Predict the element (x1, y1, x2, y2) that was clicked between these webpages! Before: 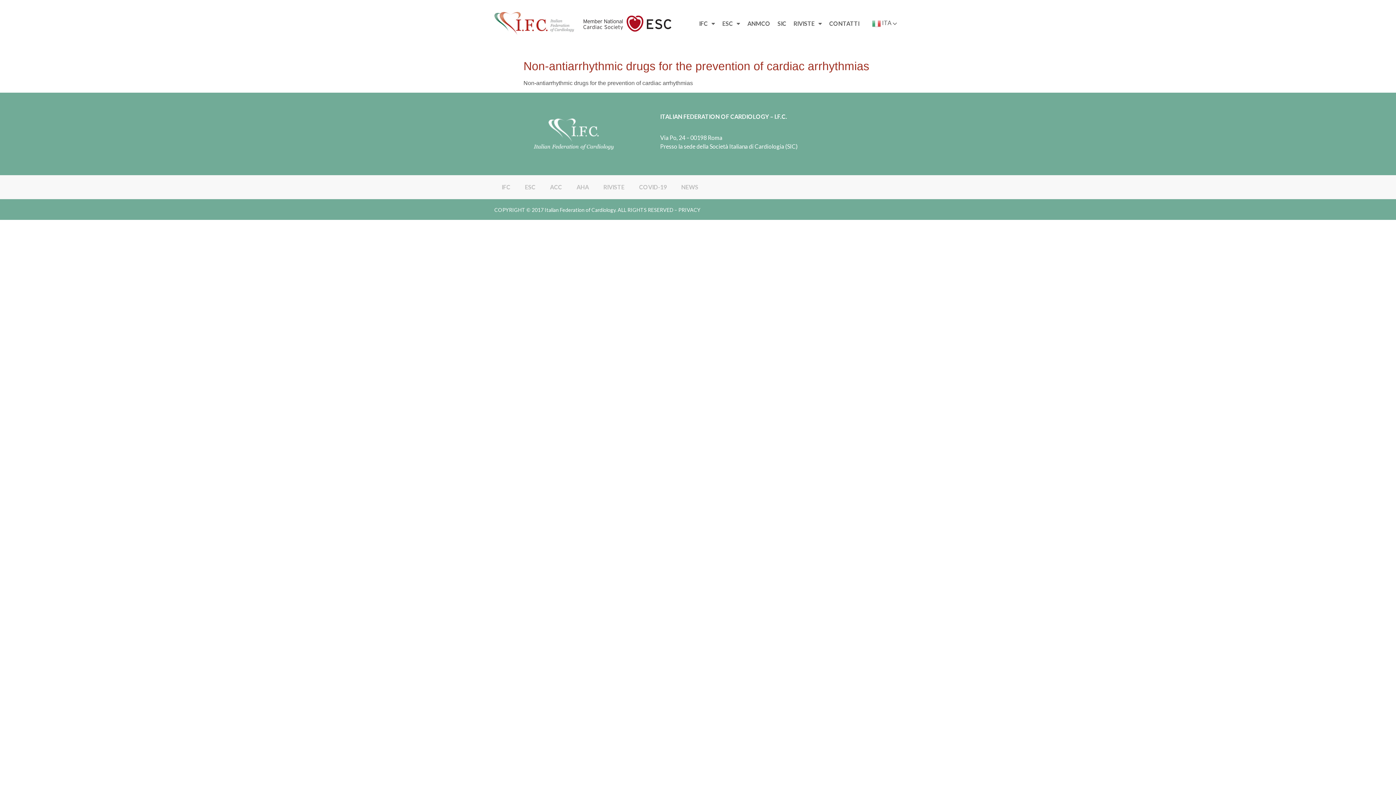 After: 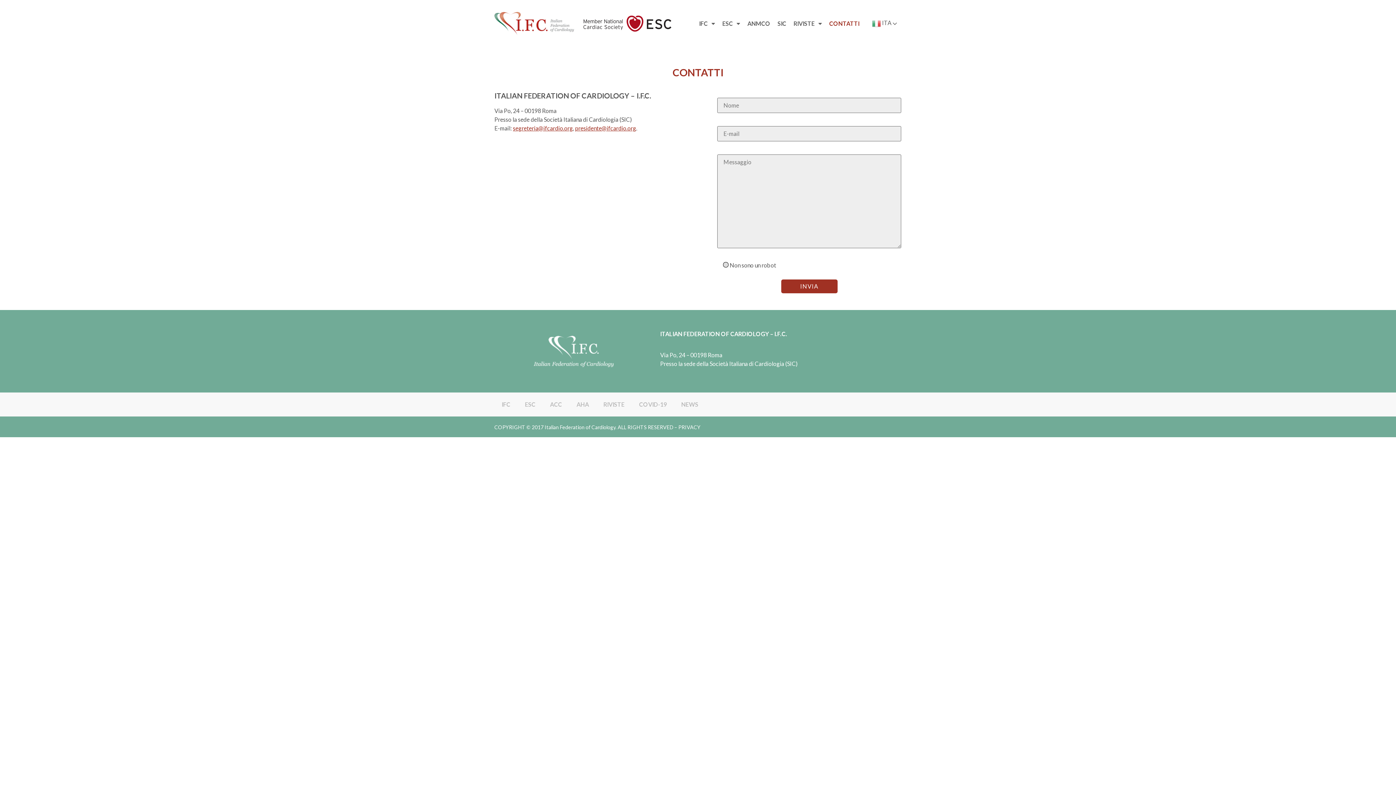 Action: bbox: (825, 15, 863, 32) label: CONTATTI